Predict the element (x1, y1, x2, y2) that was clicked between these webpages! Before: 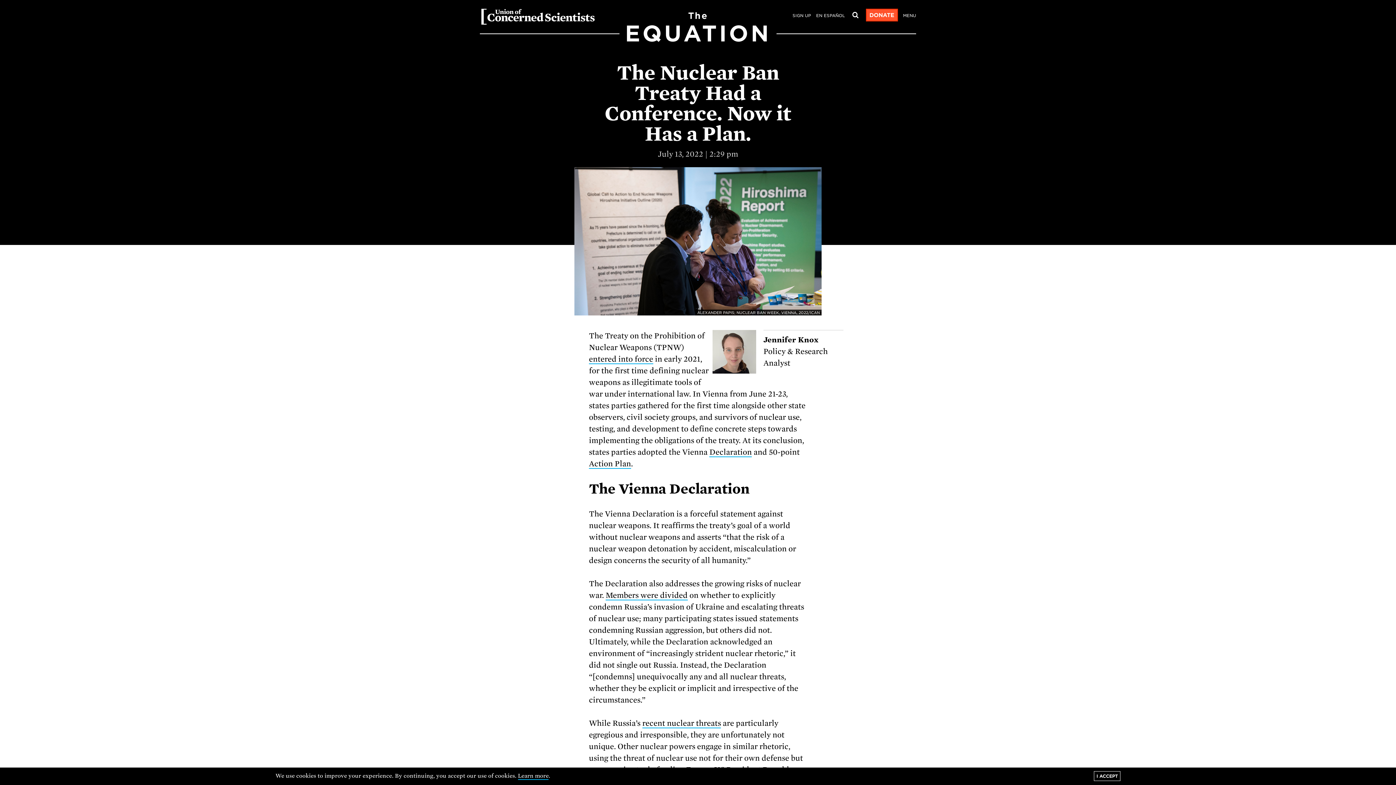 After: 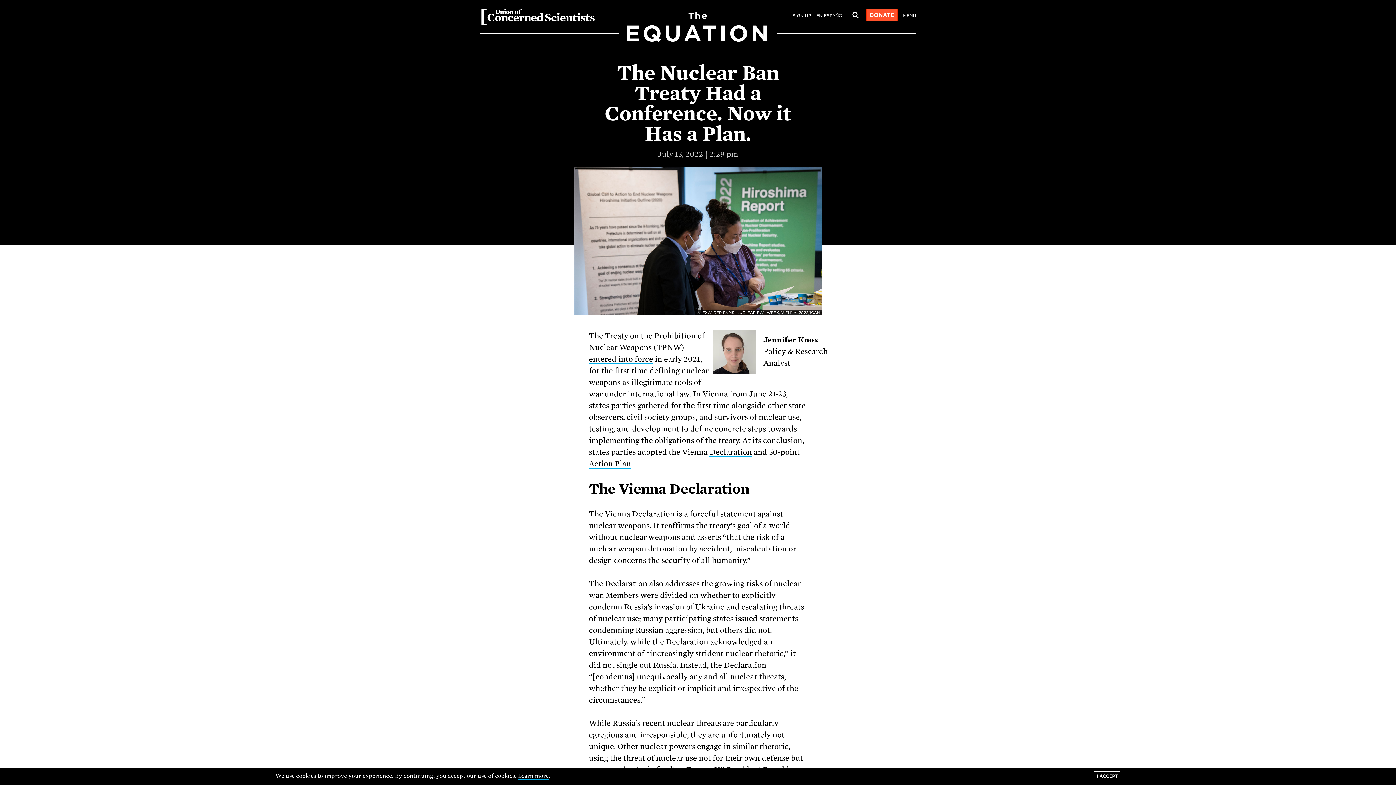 Action: bbox: (605, 591, 687, 600) label: Members were divided